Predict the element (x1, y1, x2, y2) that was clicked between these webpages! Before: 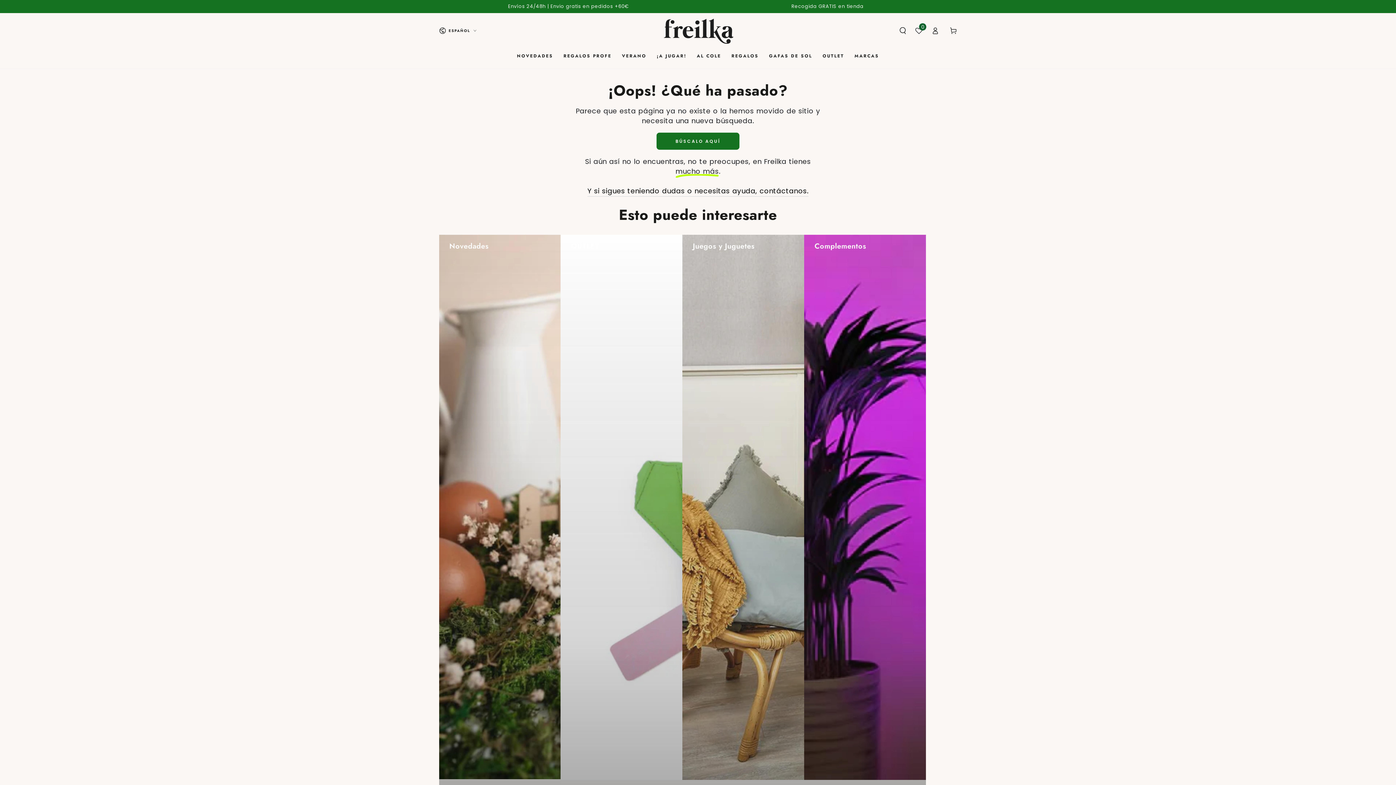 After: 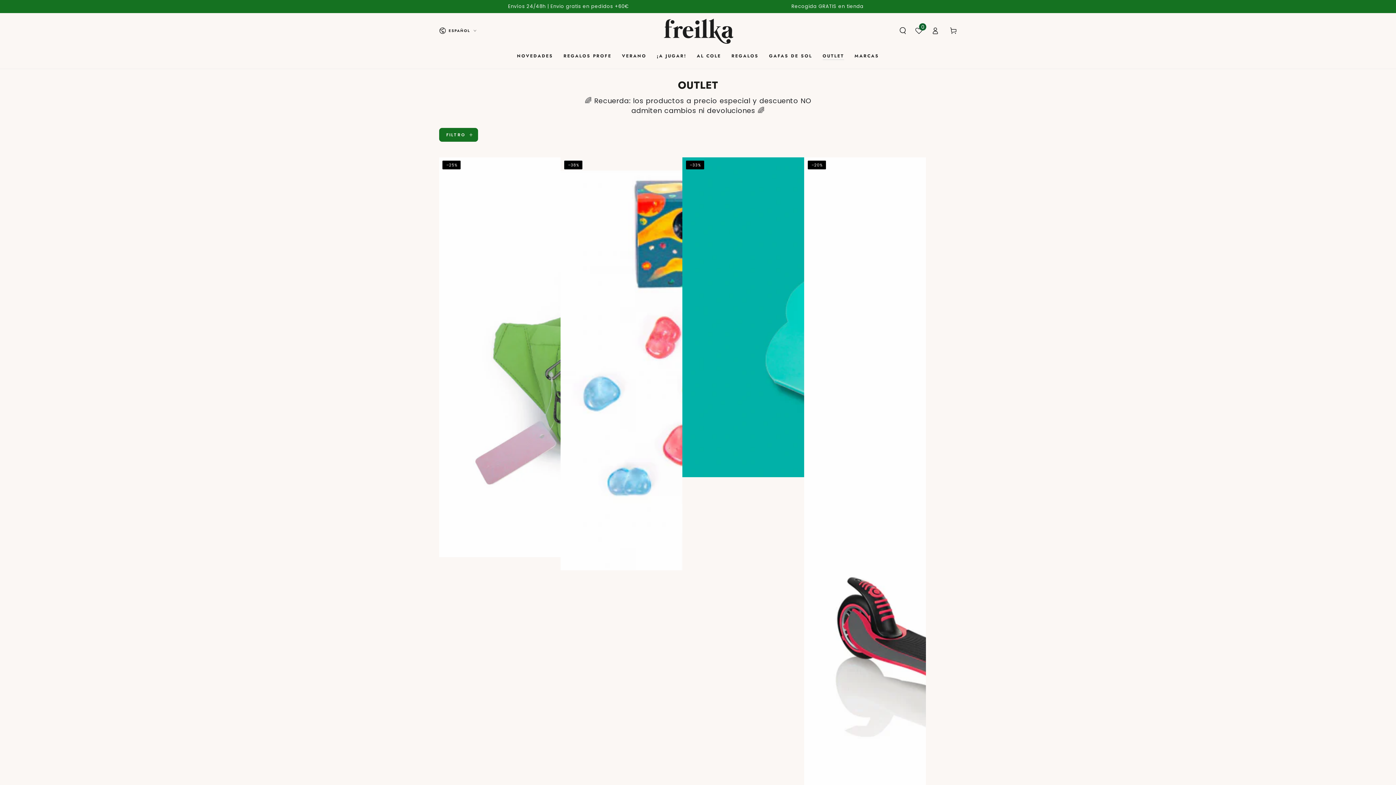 Action: bbox: (817, 47, 849, 64) label: OUTLET